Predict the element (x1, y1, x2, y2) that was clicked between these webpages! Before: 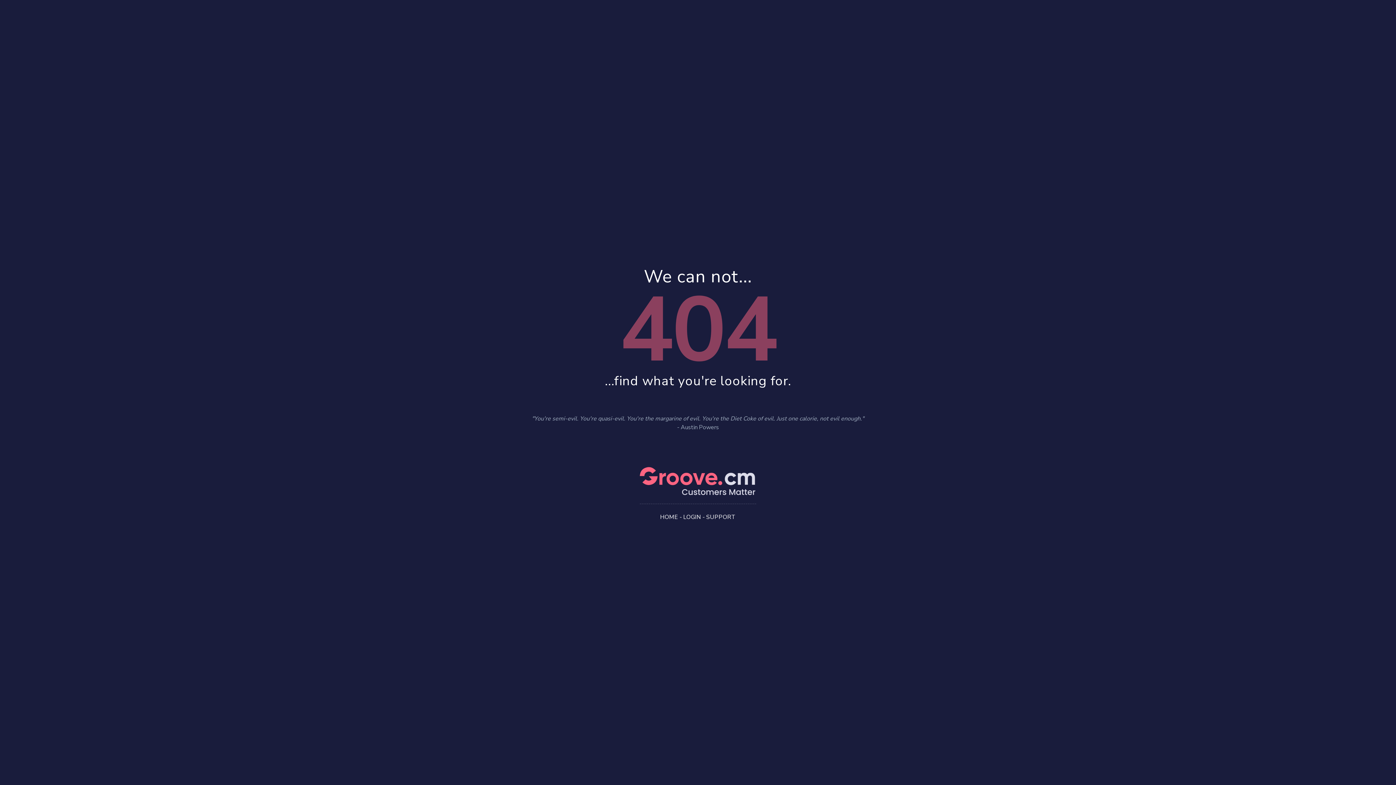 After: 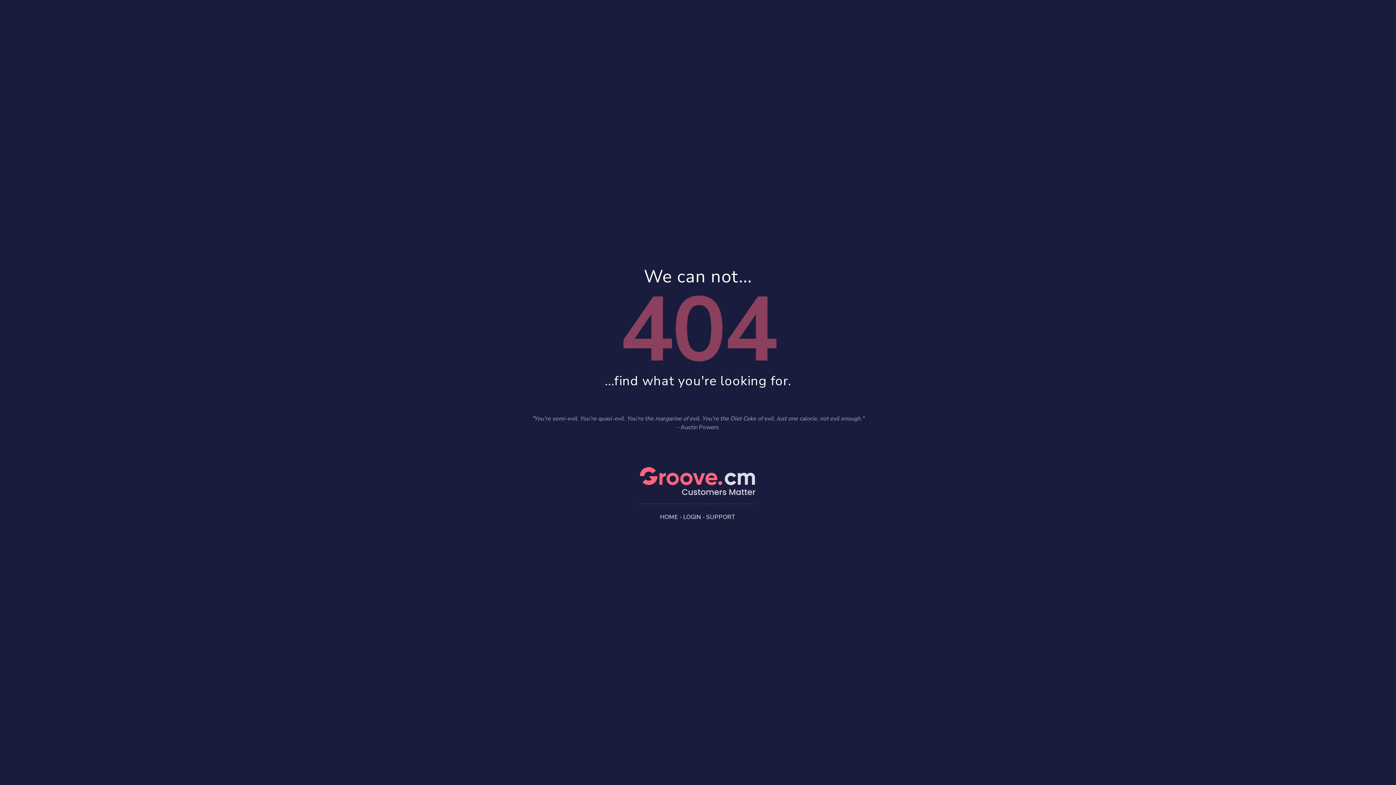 Action: label: HOME bbox: (660, 513, 678, 521)